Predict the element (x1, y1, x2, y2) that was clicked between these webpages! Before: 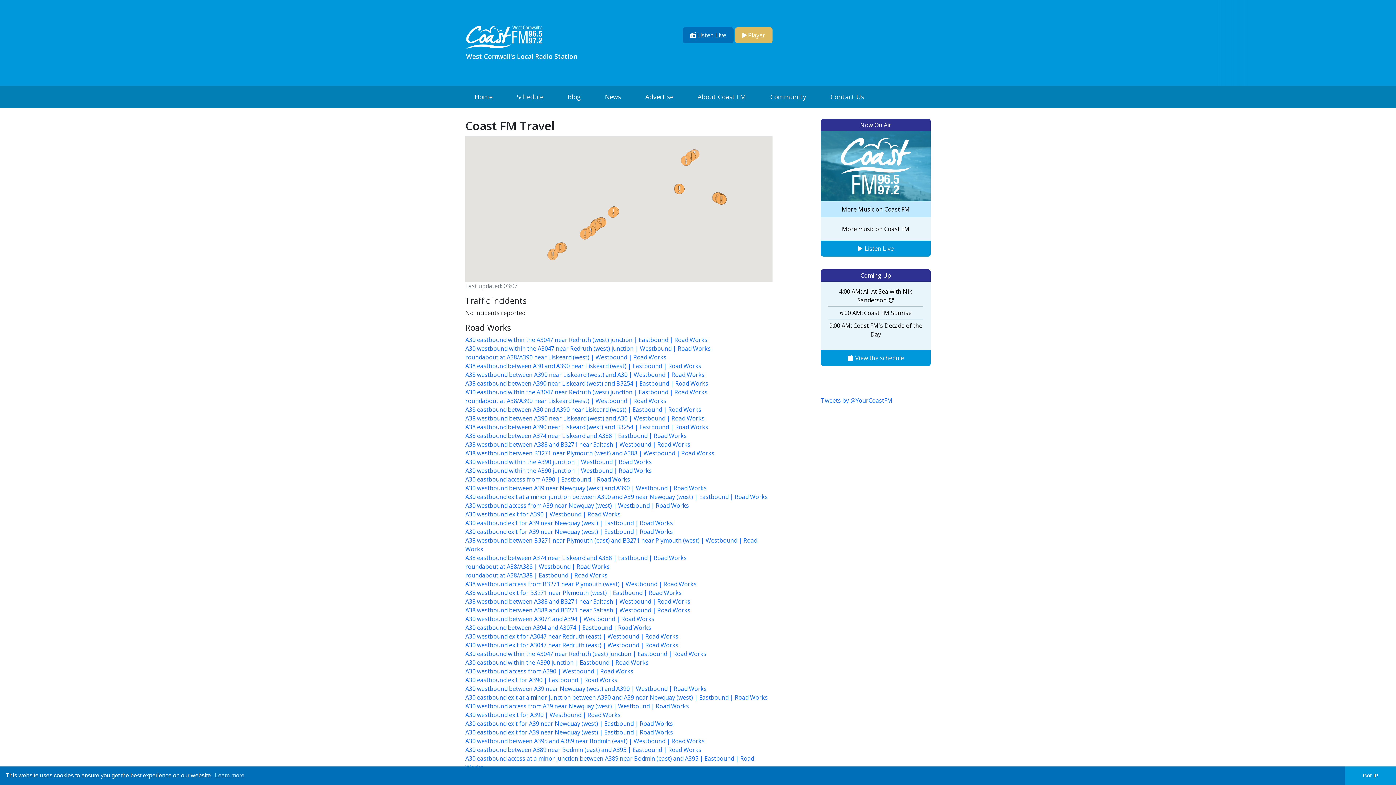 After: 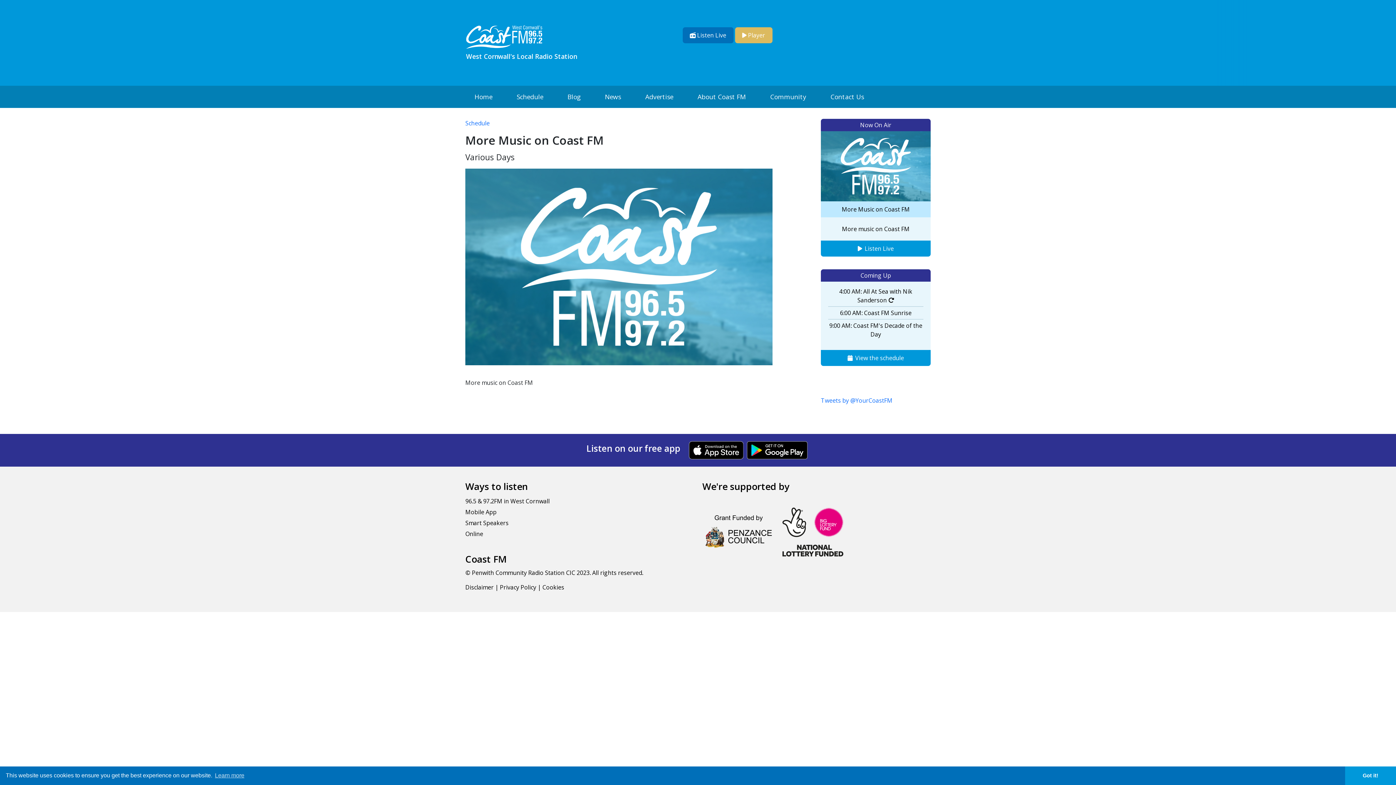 Action: label: More Music on Coast FM
More music on Coast FM bbox: (821, 161, 930, 240)